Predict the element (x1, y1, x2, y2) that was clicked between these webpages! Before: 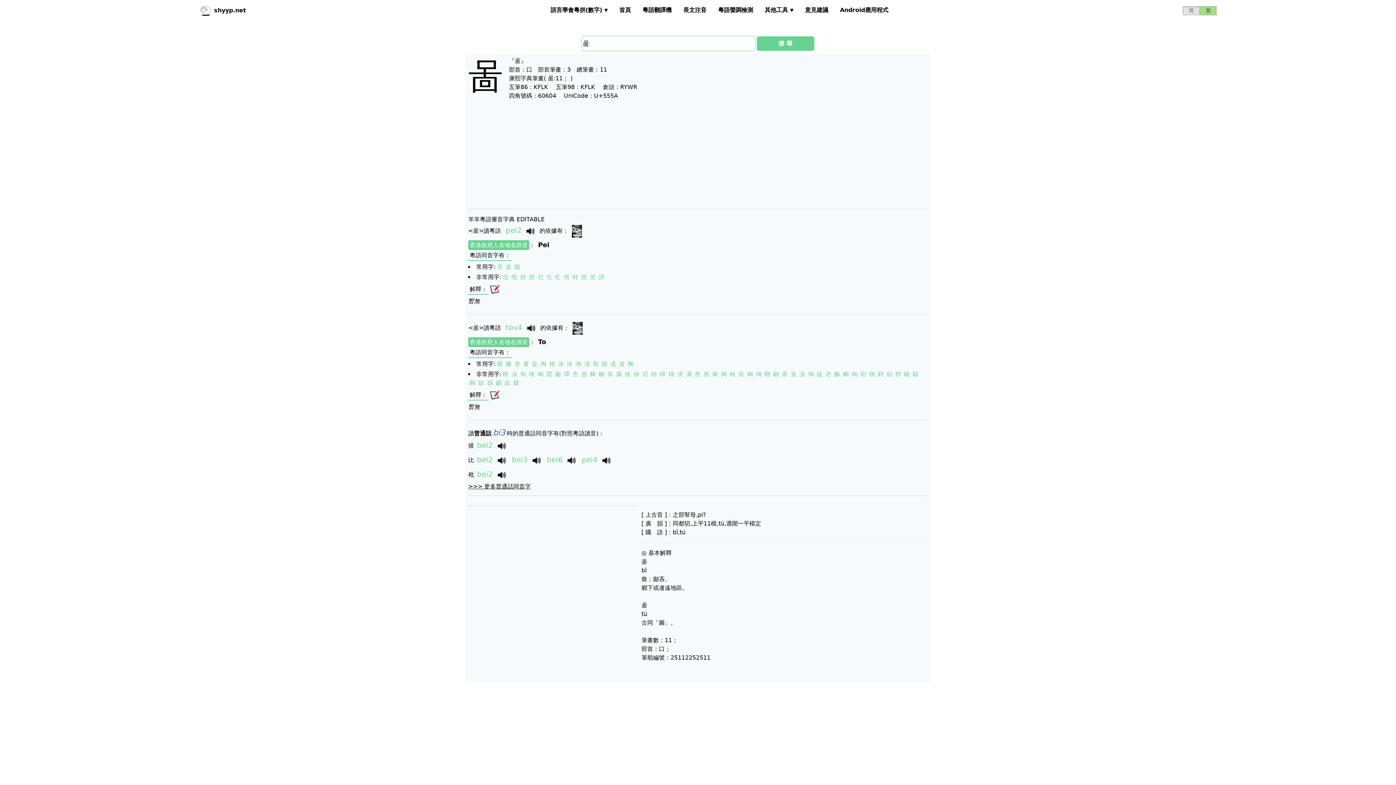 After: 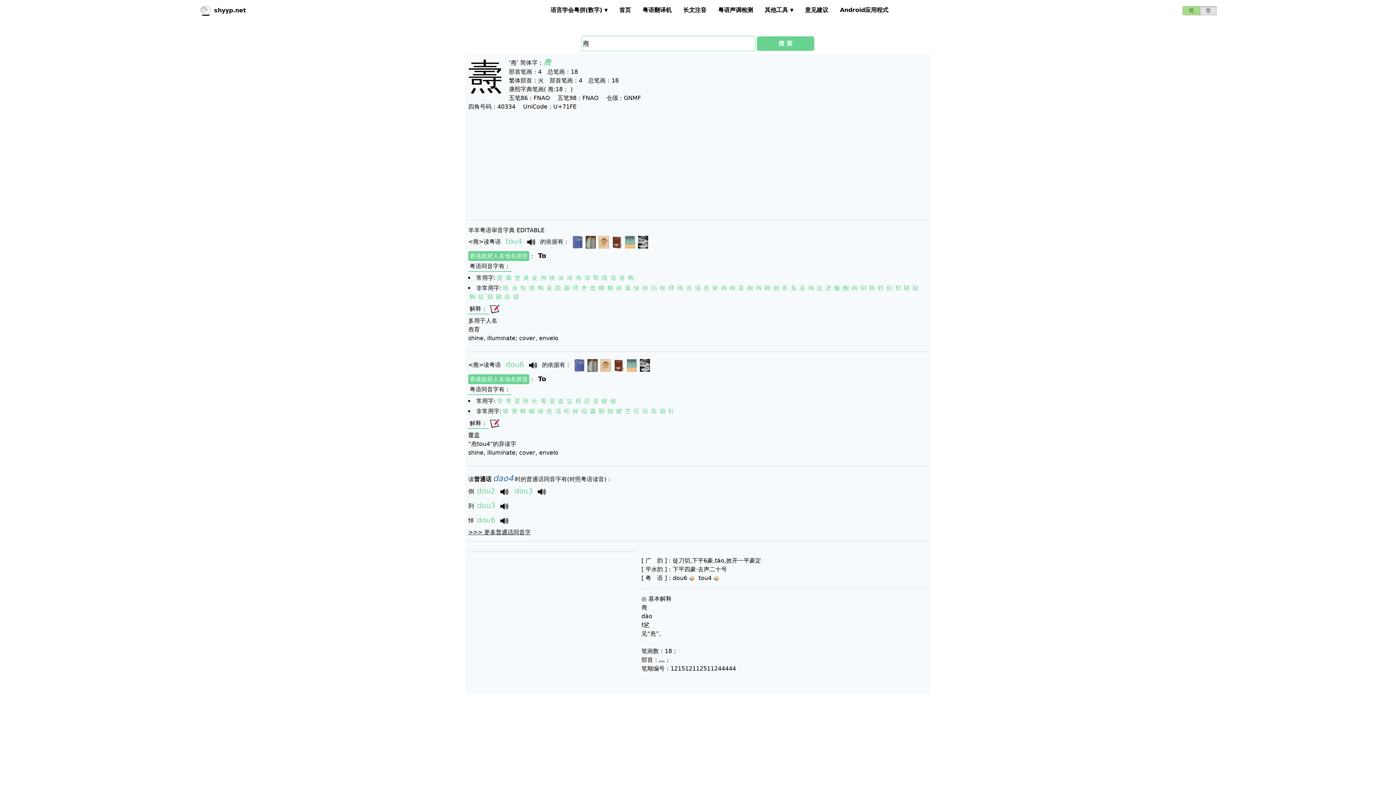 Action: label: 燾 bbox: (703, 370, 709, 377)